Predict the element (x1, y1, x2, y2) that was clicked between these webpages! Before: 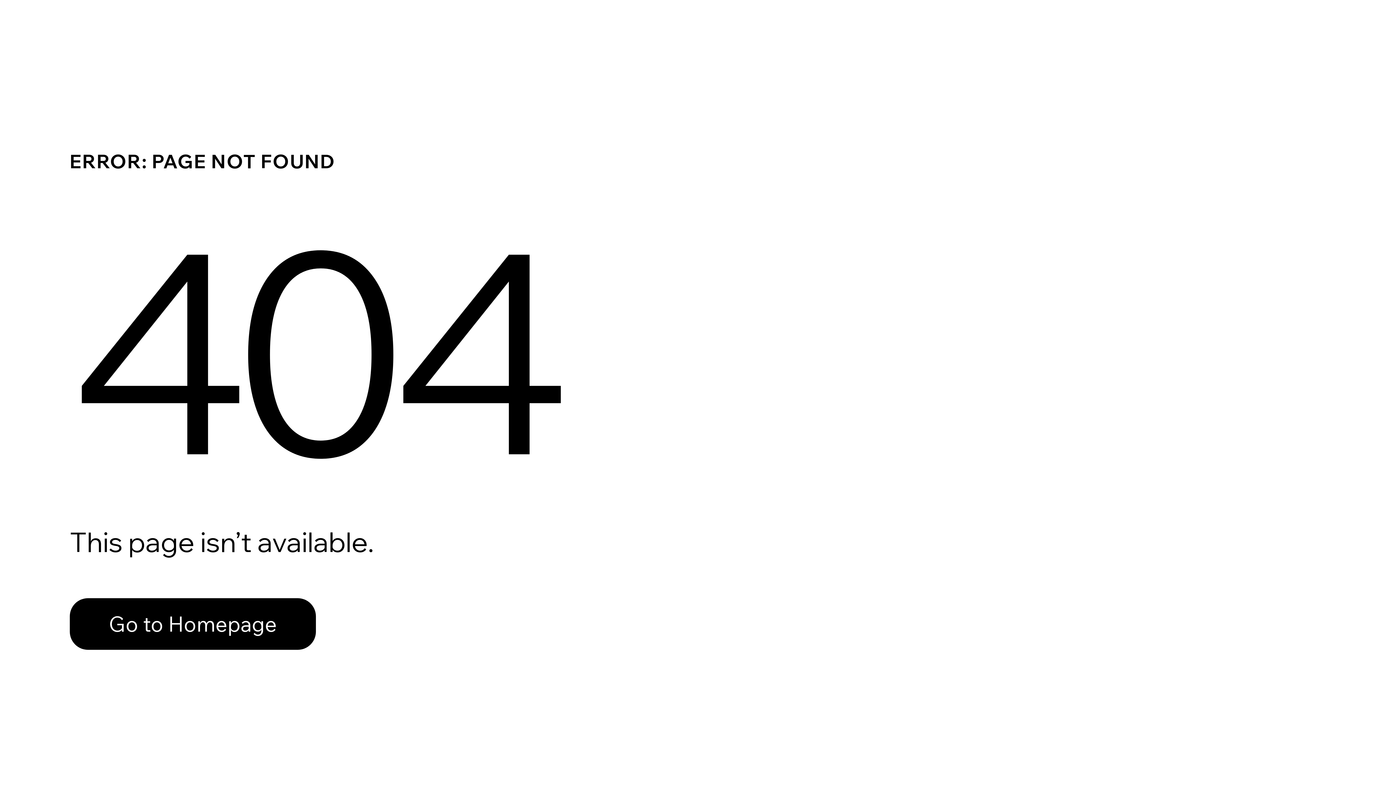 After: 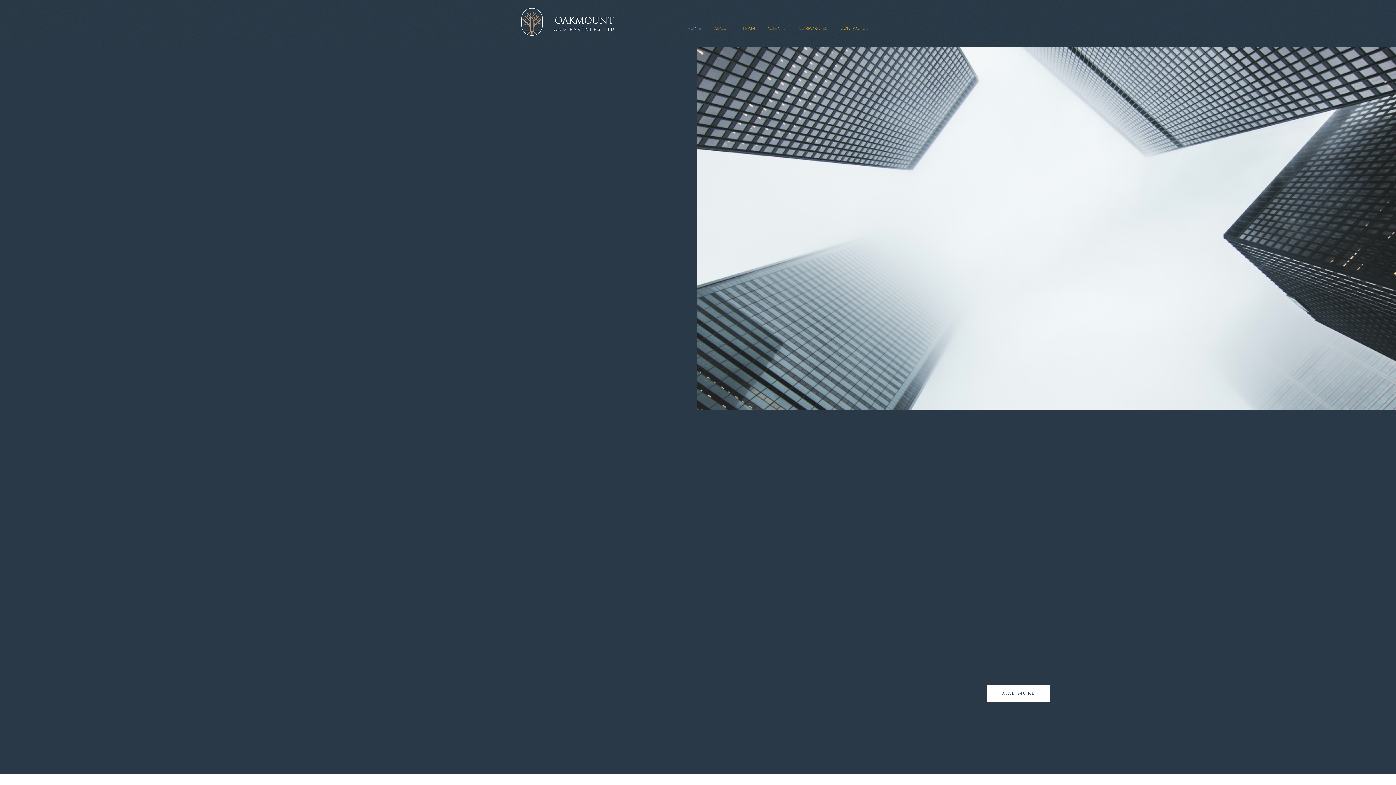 Action: bbox: (69, 598, 316, 650) label: Go to Homepage